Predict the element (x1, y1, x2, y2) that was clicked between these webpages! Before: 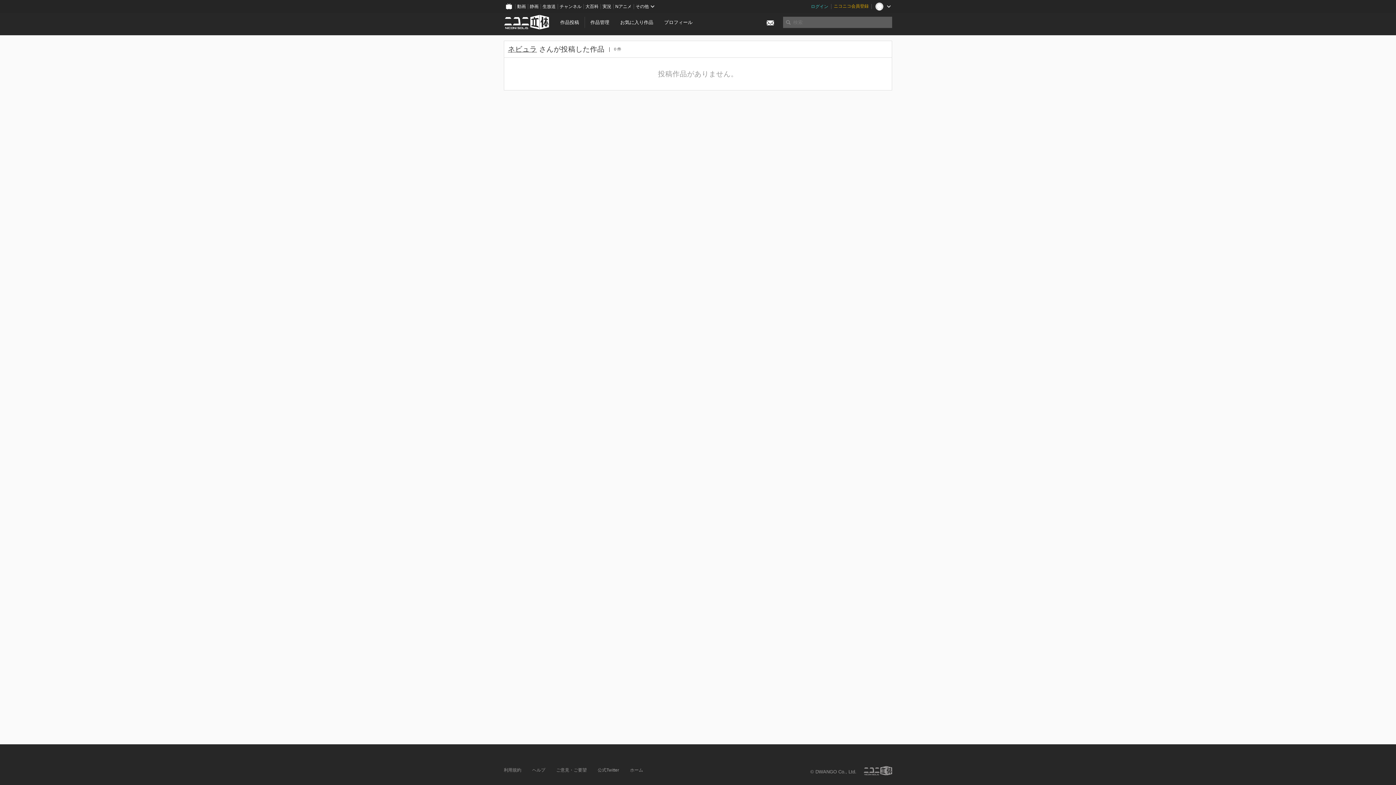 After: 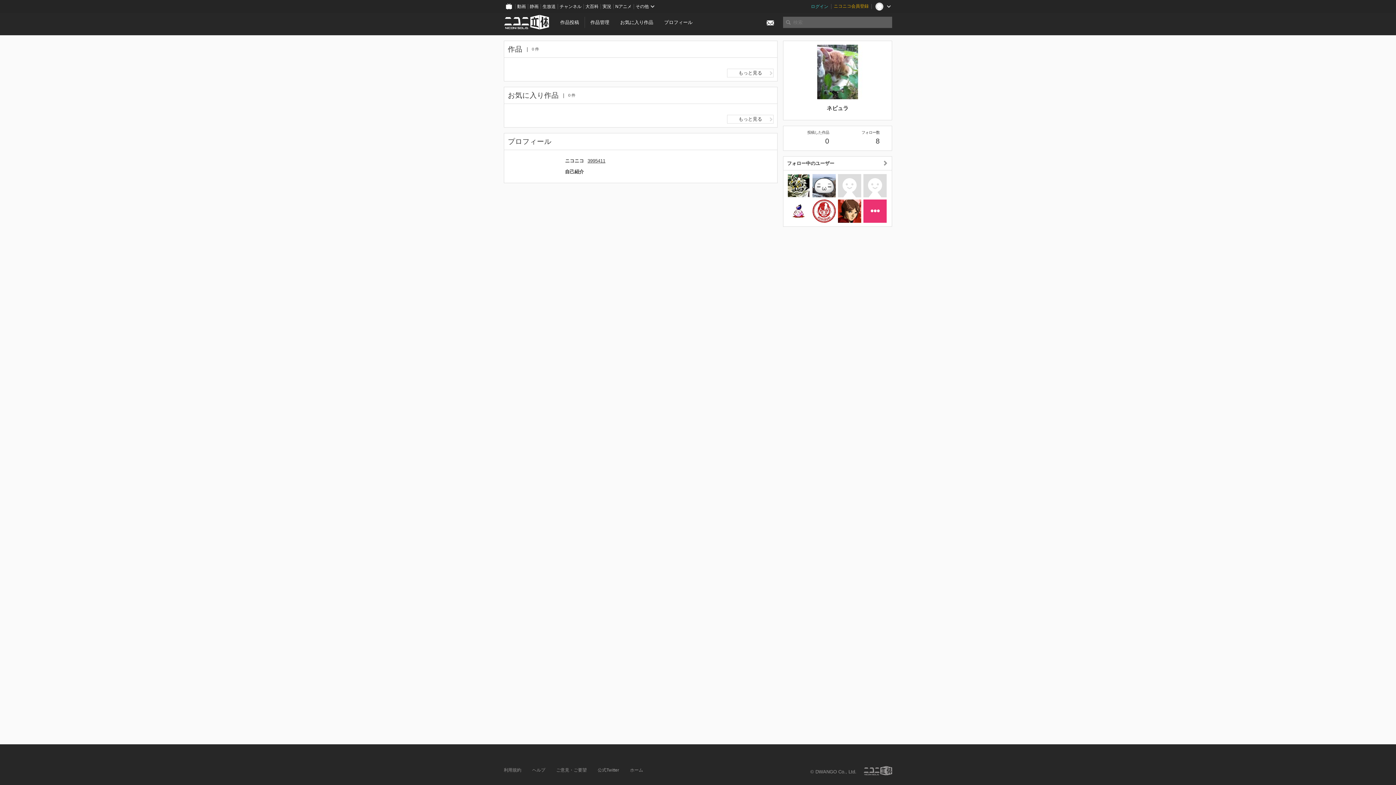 Action: label: ネビュラ bbox: (508, 45, 537, 53)